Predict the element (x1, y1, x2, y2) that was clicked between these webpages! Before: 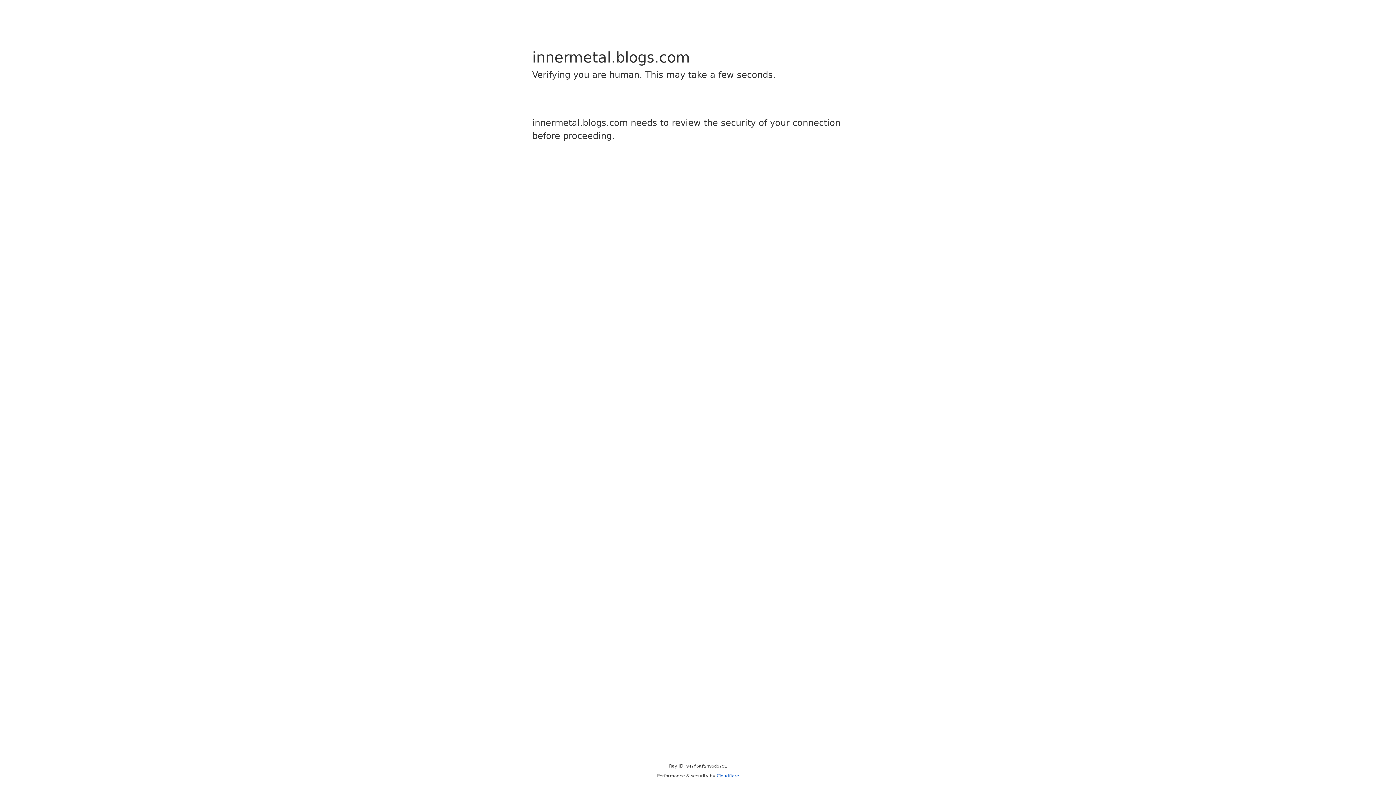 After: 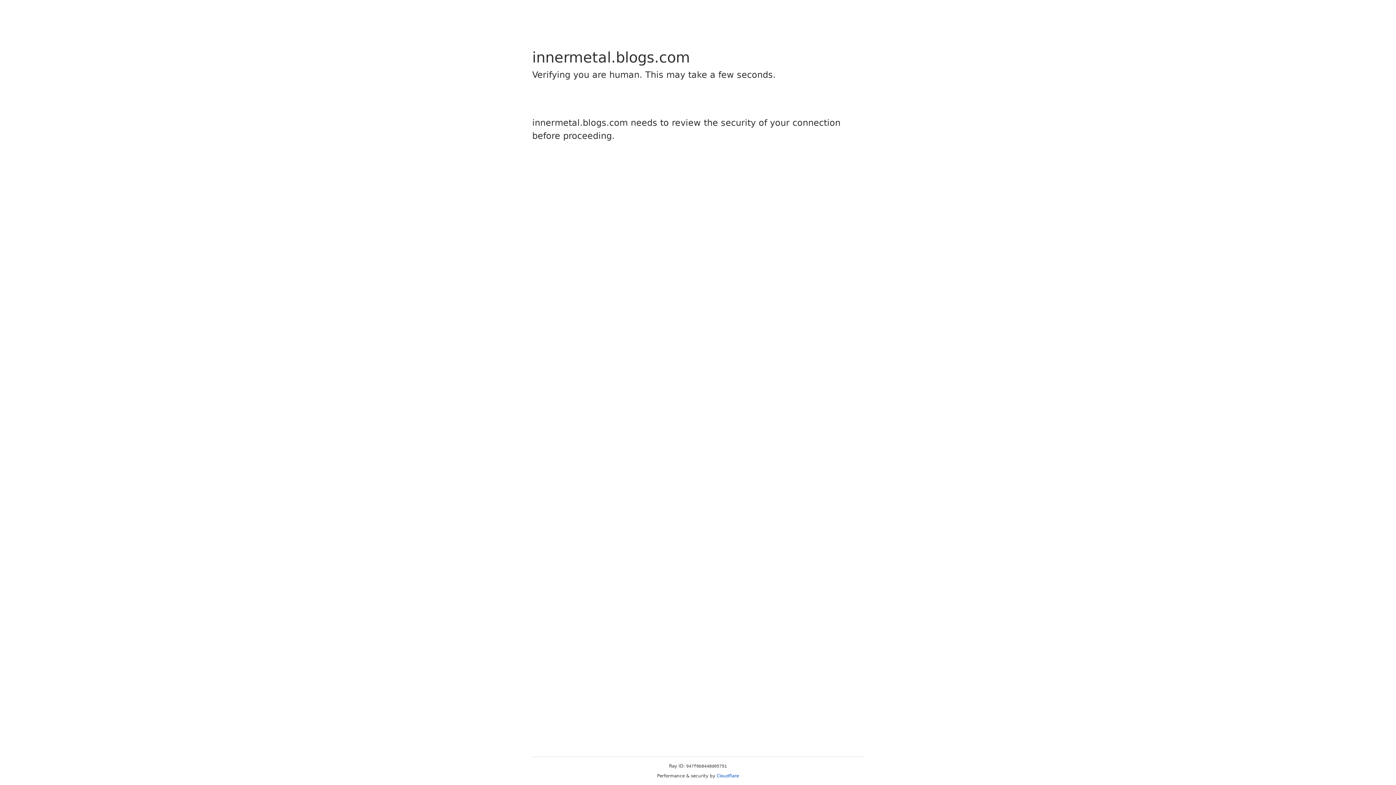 Action: label: Cloudflare bbox: (716, 773, 739, 778)